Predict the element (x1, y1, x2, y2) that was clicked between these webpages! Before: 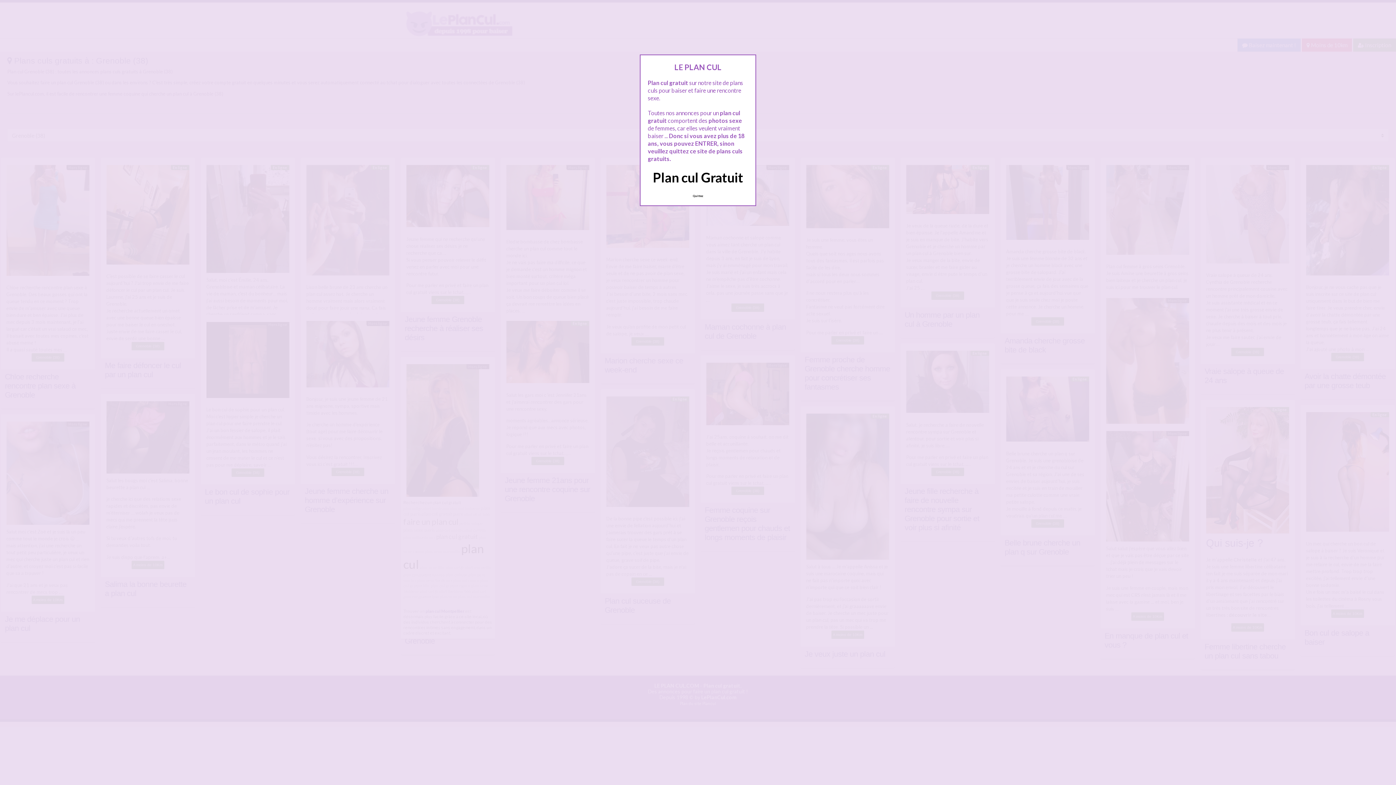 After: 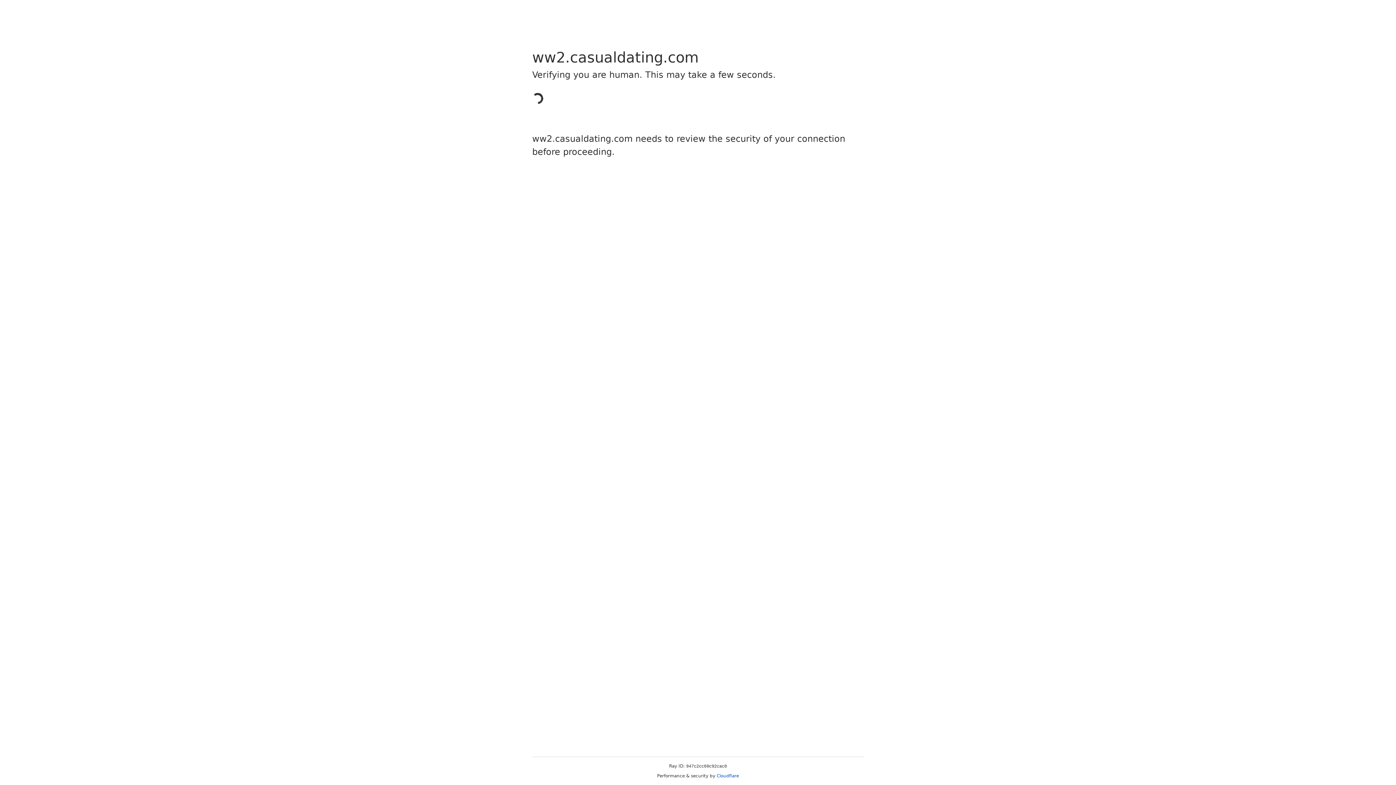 Action: label: Quittez bbox: (689, 190, 707, 201)